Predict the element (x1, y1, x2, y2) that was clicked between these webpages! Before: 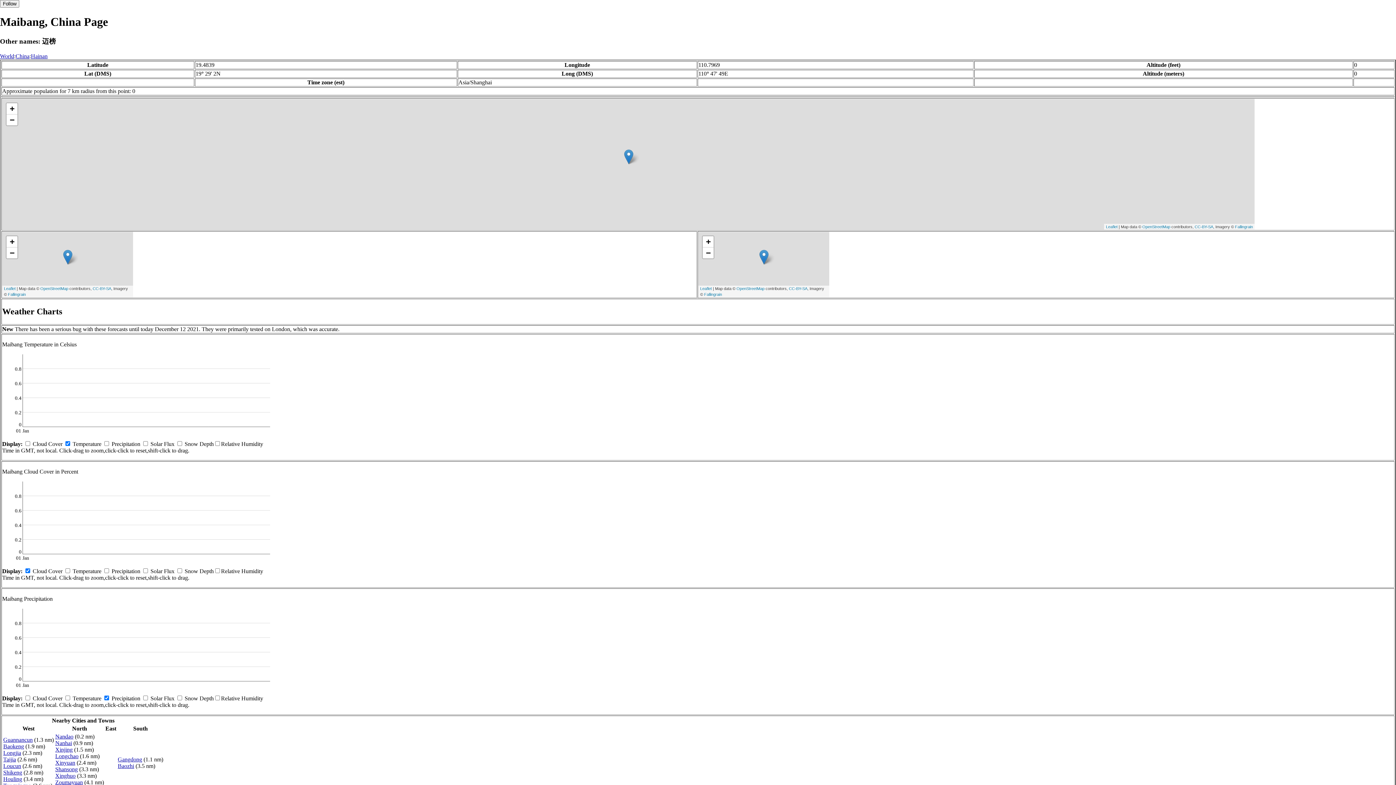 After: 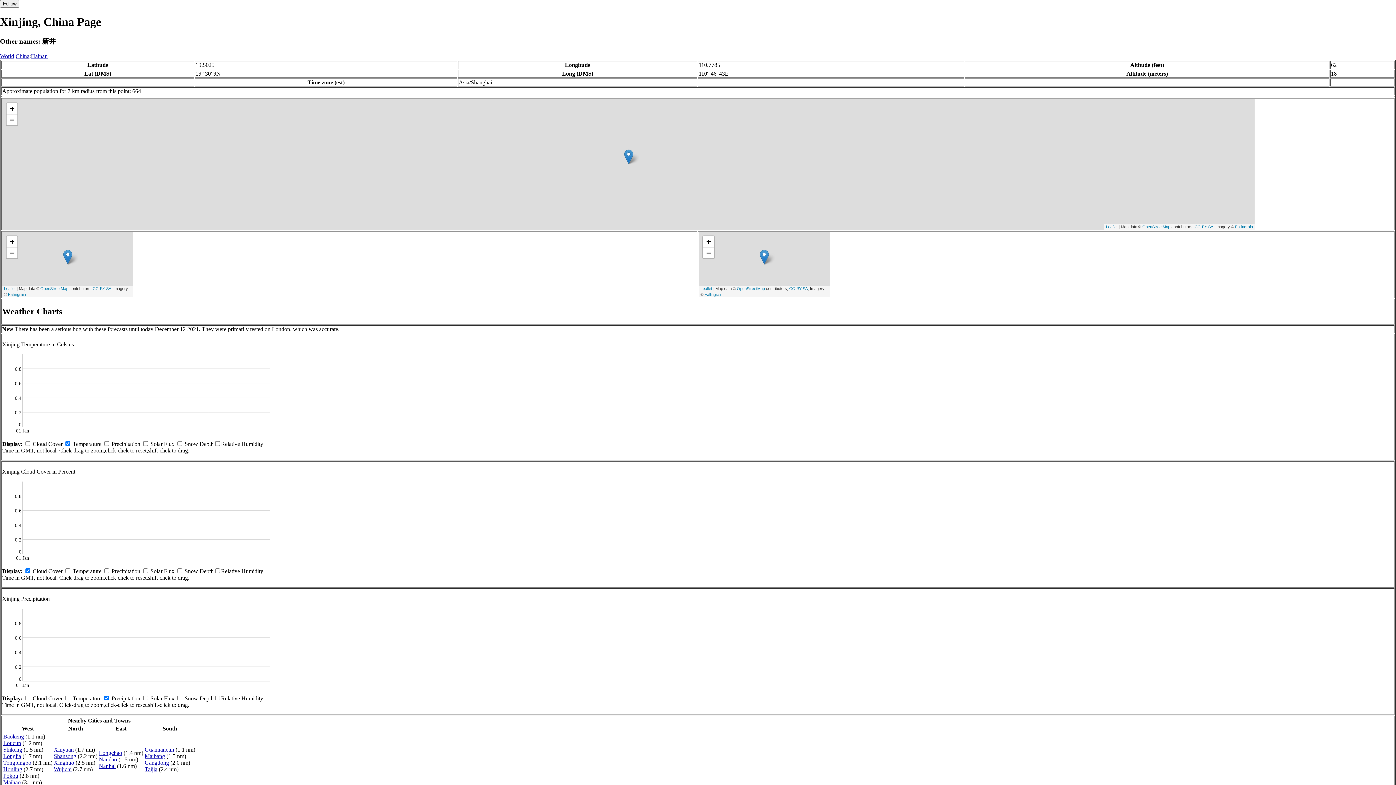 Action: label: Xinjing bbox: (55, 746, 72, 752)